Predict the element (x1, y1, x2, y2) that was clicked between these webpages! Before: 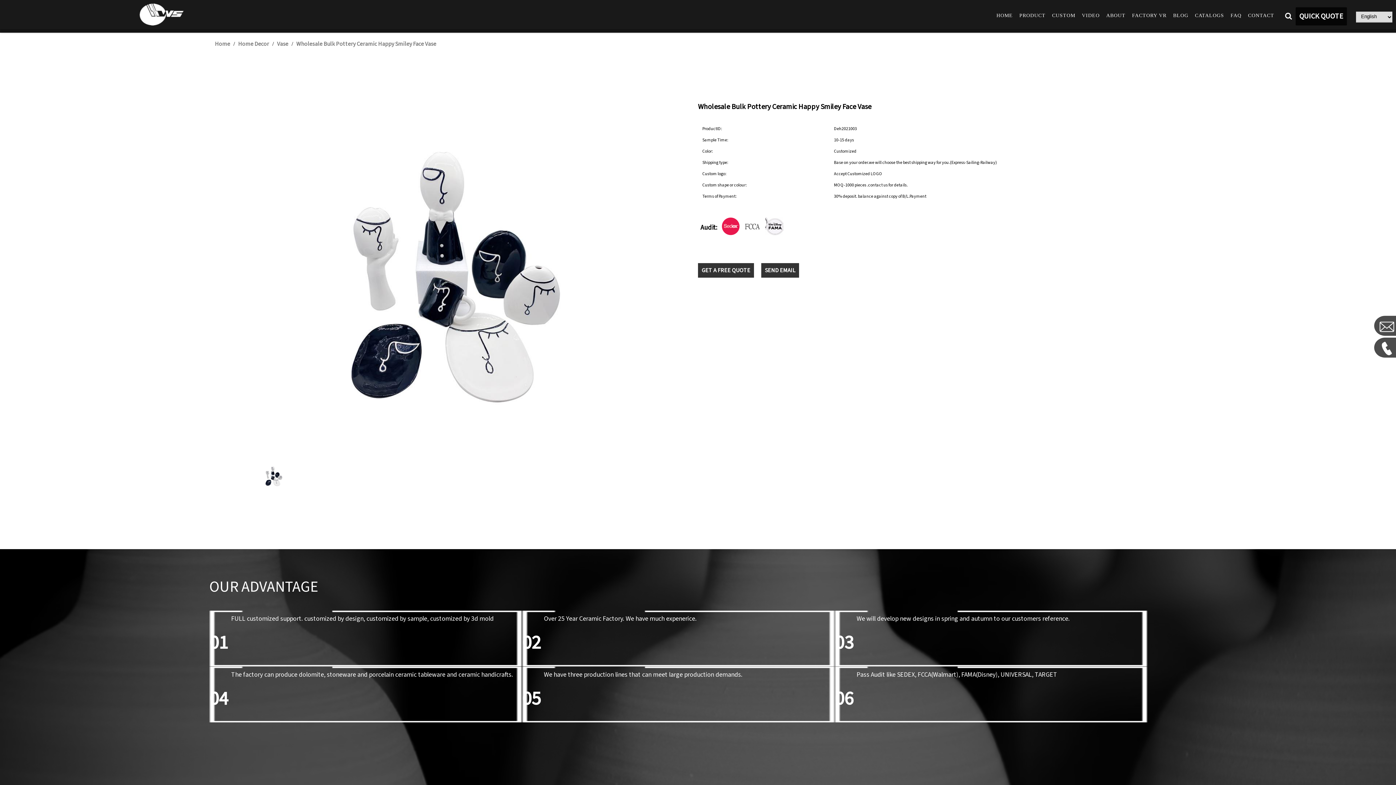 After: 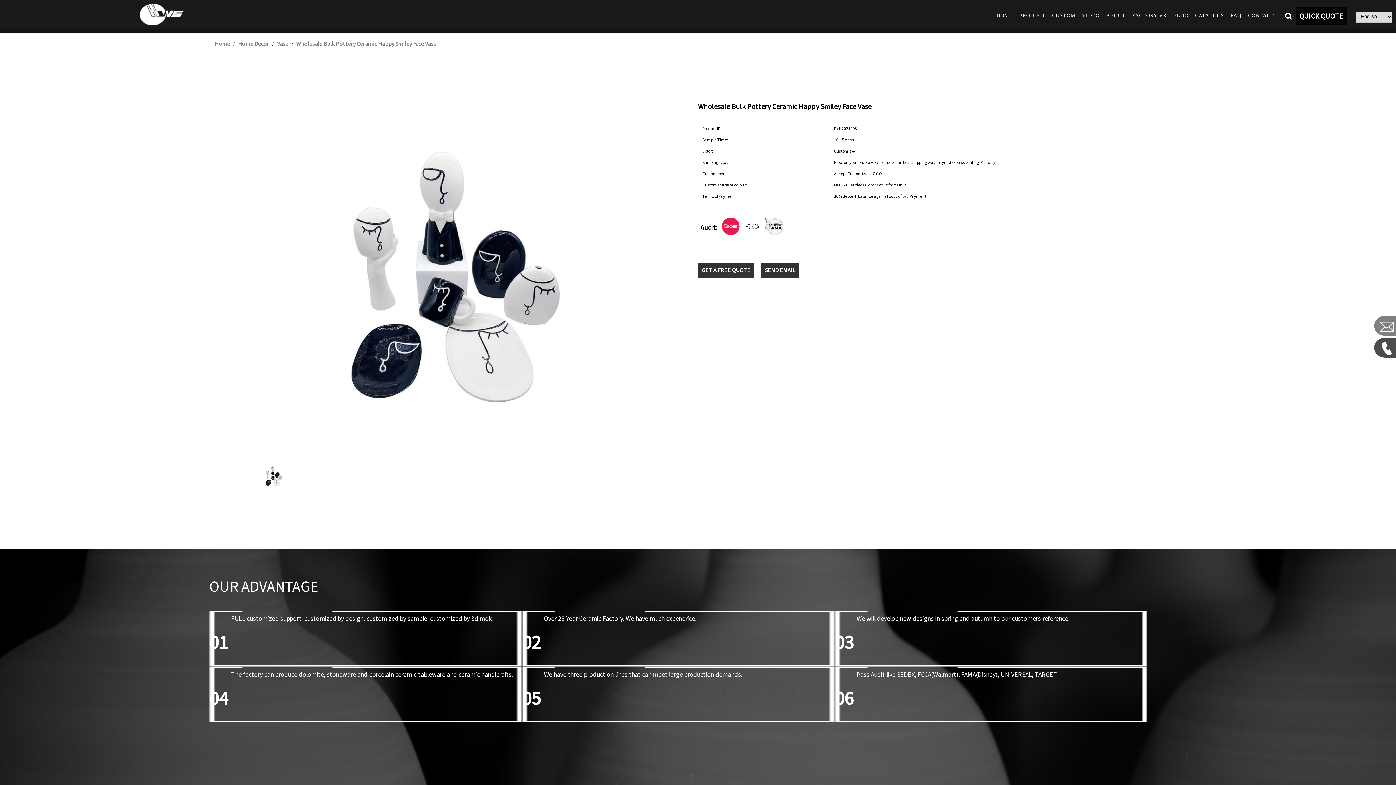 Action: bbox: (1376, 326, 1394, 337)